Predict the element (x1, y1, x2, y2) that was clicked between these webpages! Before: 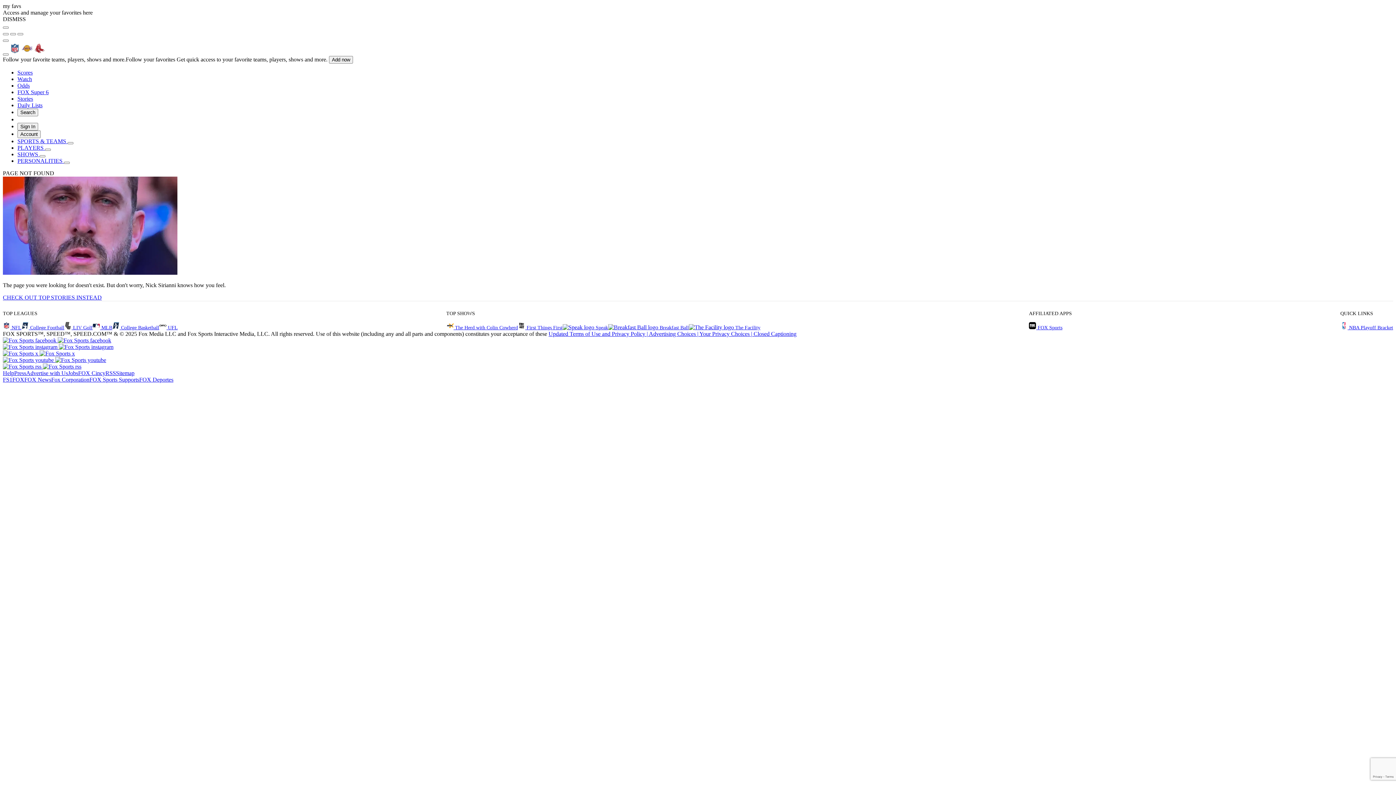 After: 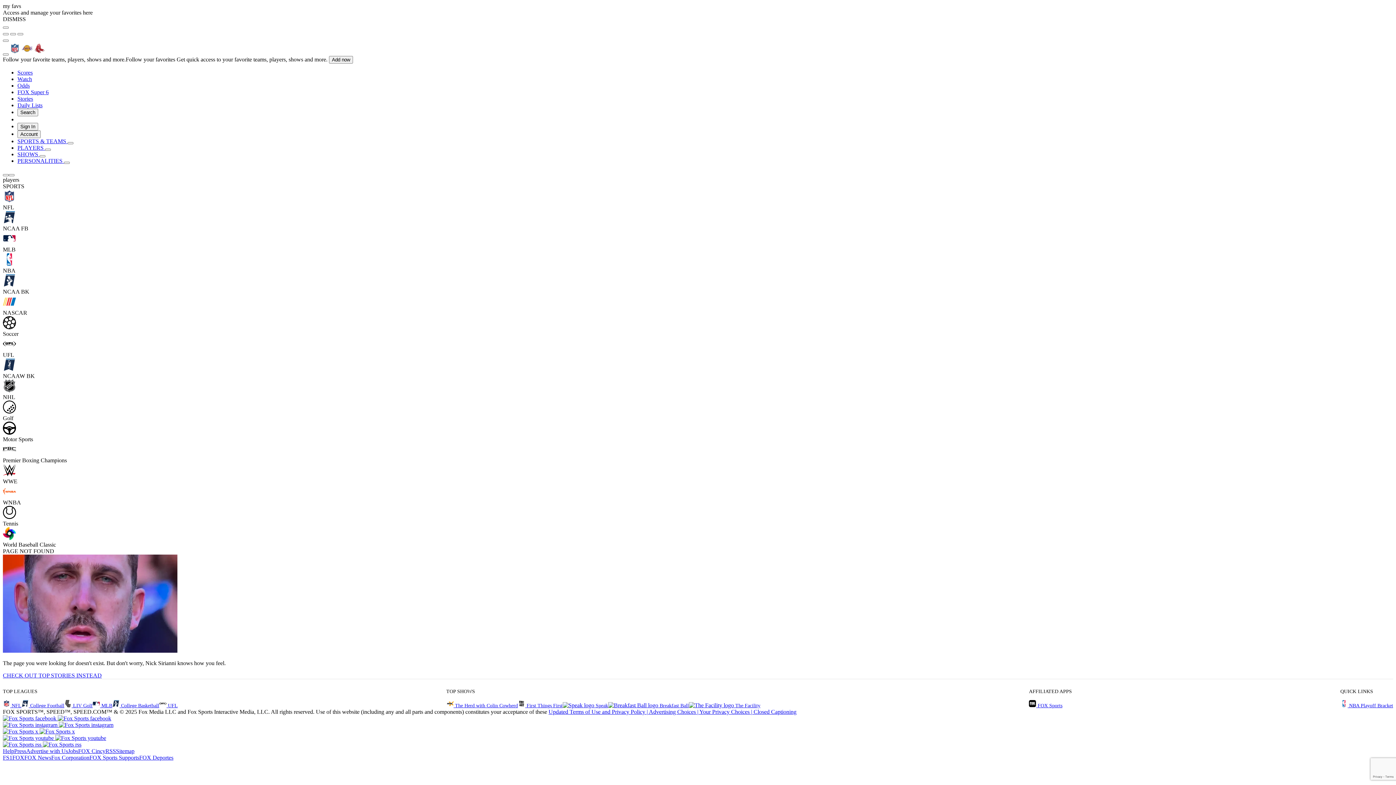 Action: label: PLAYERS  bbox: (17, 144, 50, 150)